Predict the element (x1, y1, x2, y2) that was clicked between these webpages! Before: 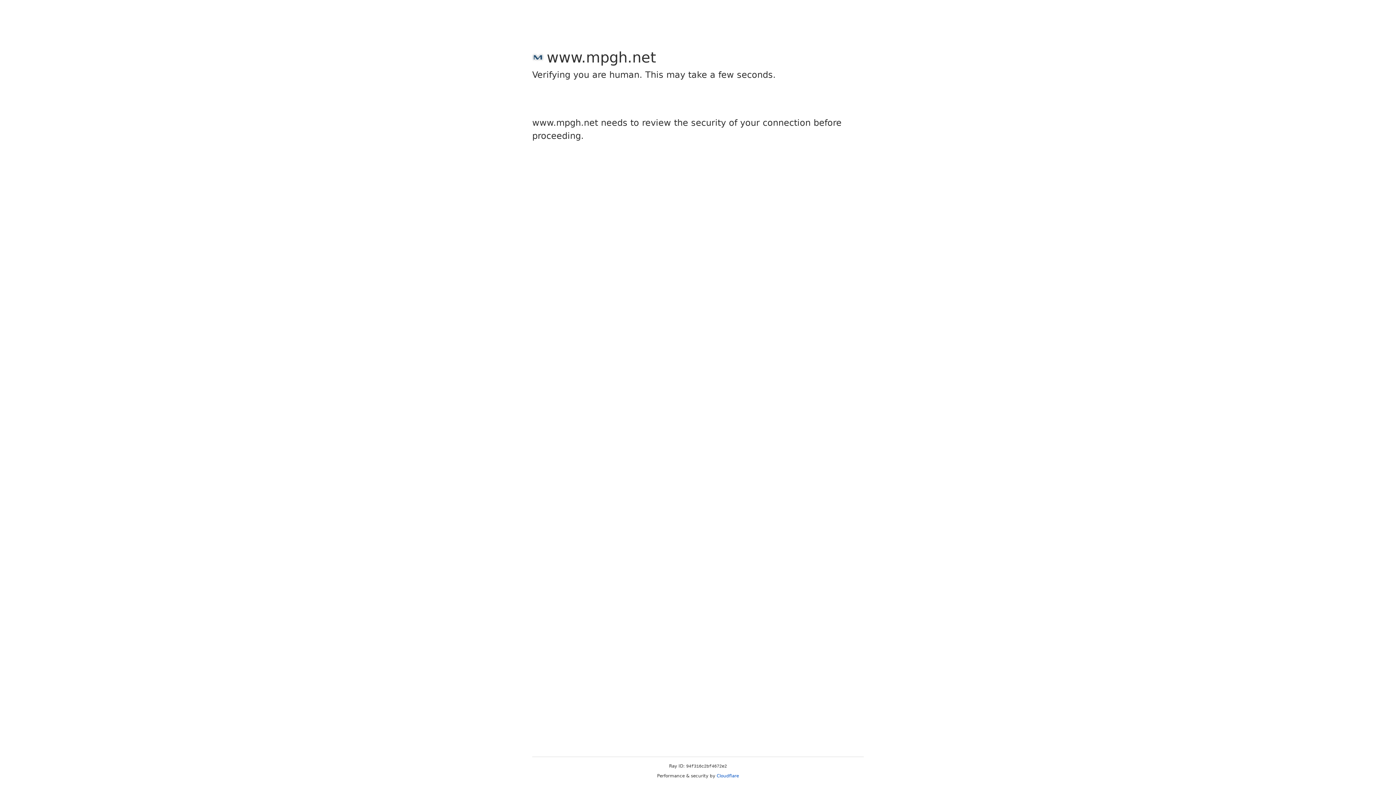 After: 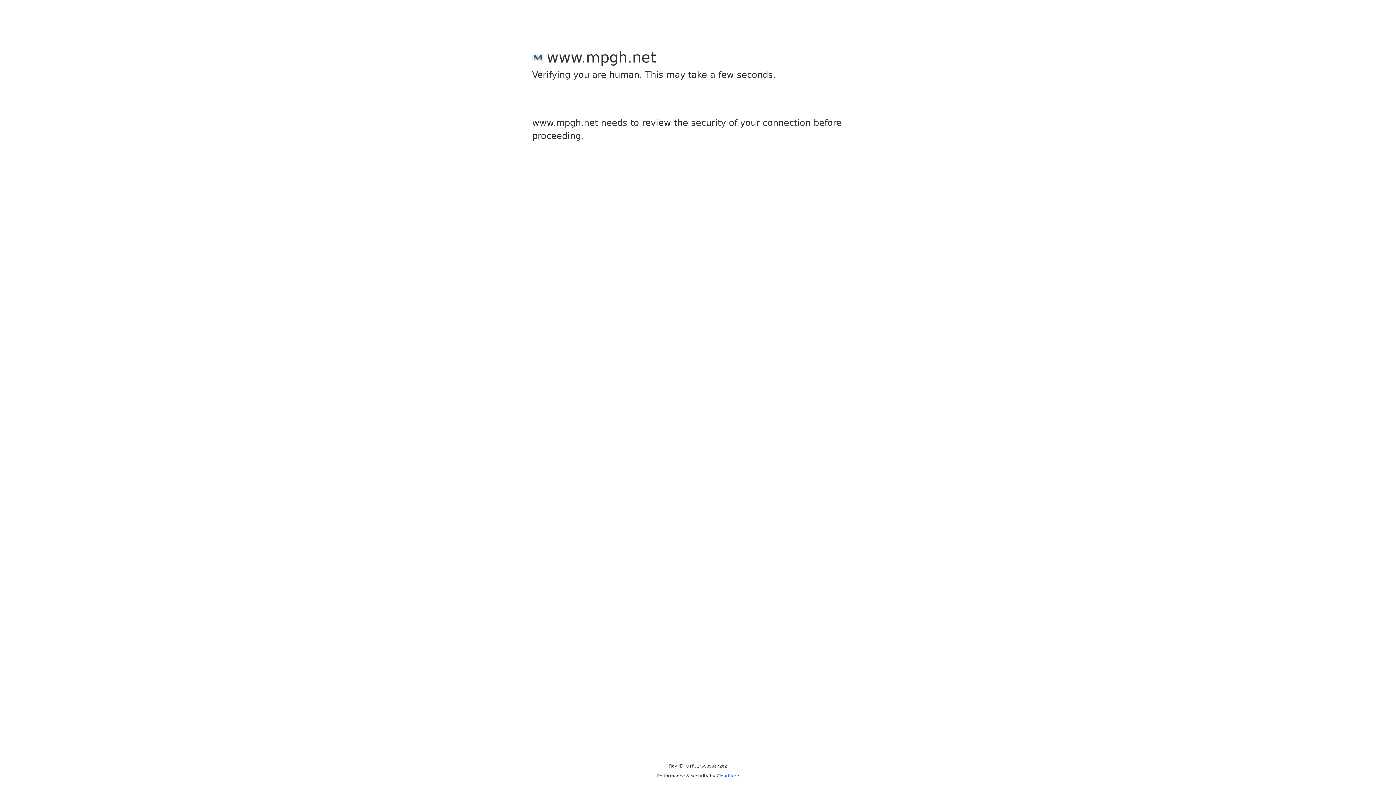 Action: label: Cloudflare bbox: (716, 773, 739, 778)